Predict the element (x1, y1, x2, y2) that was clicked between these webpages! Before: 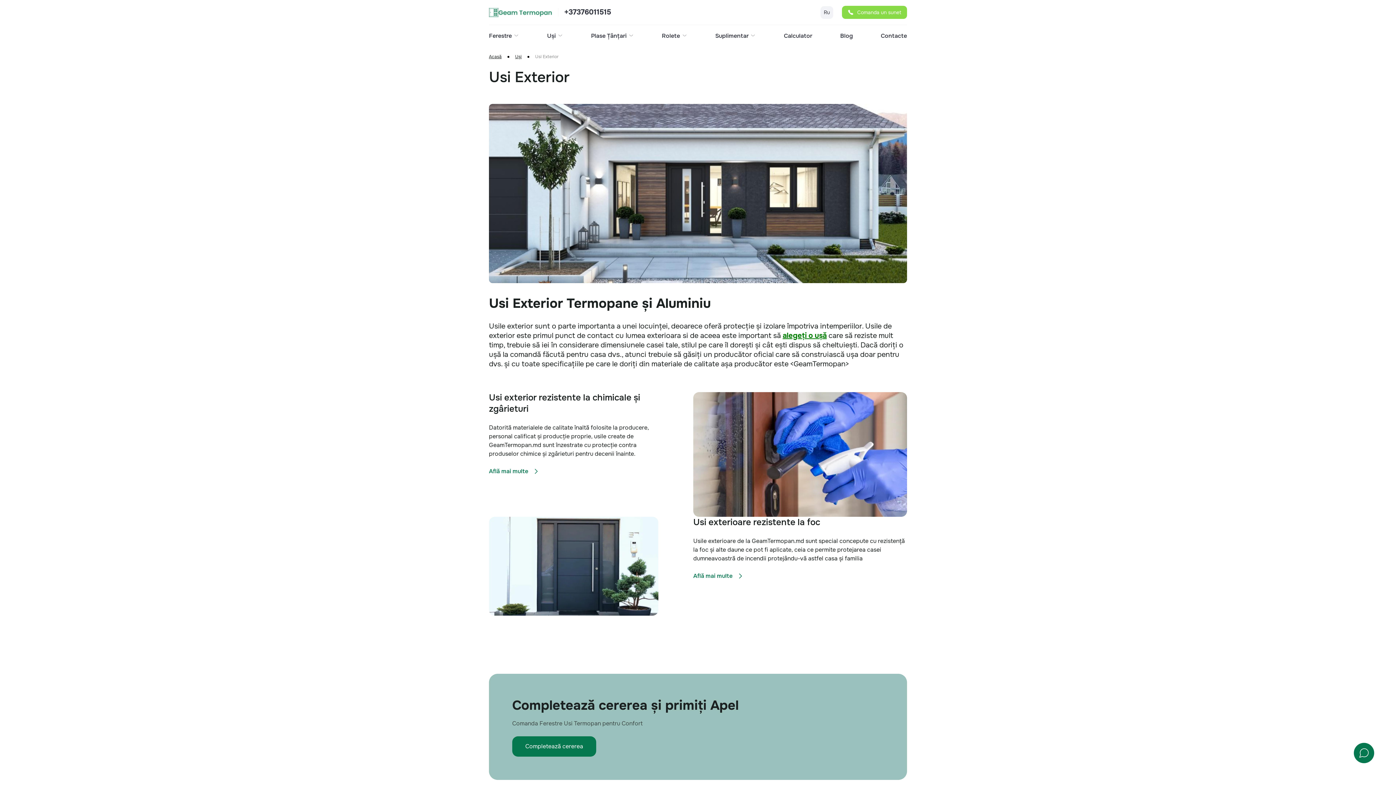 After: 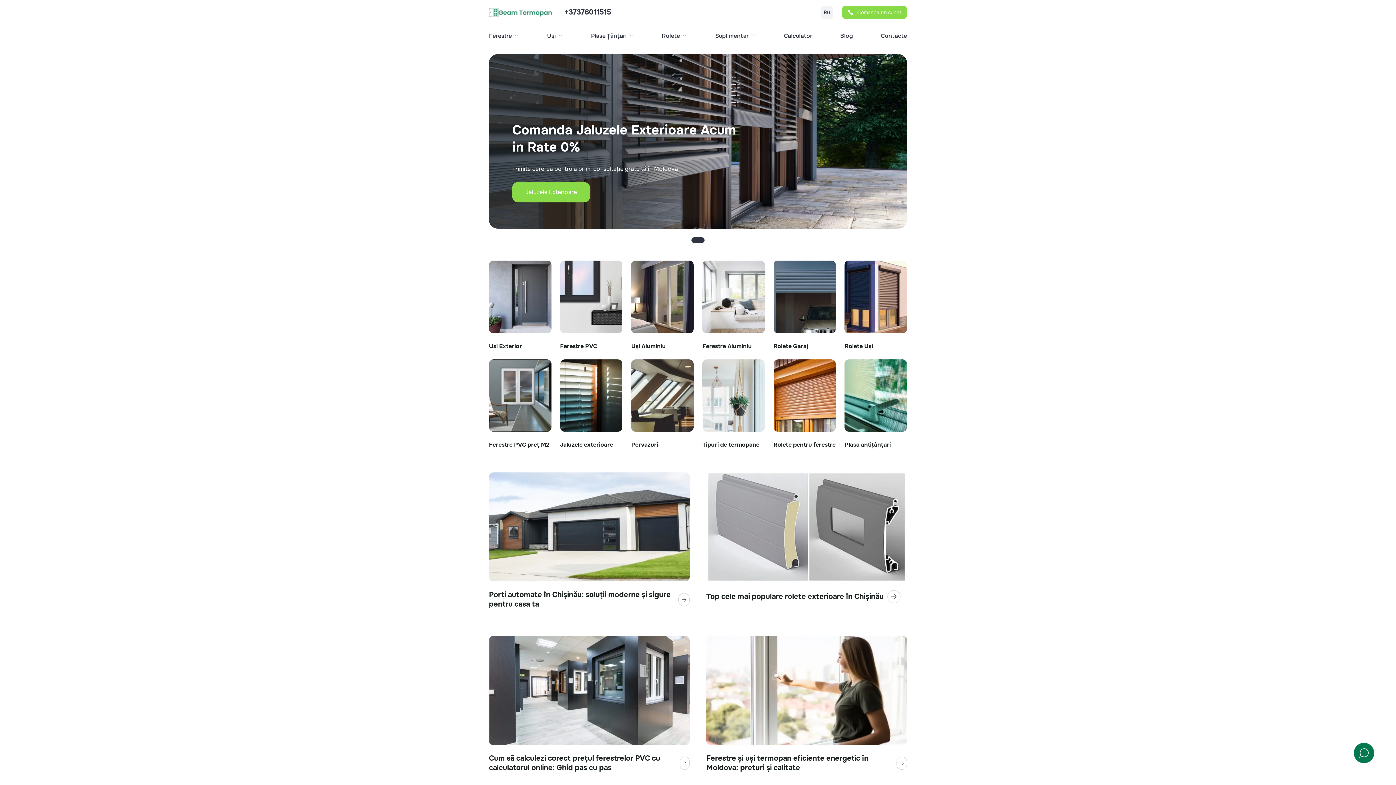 Action: bbox: (693, 571, 745, 580) label: Află mai multe